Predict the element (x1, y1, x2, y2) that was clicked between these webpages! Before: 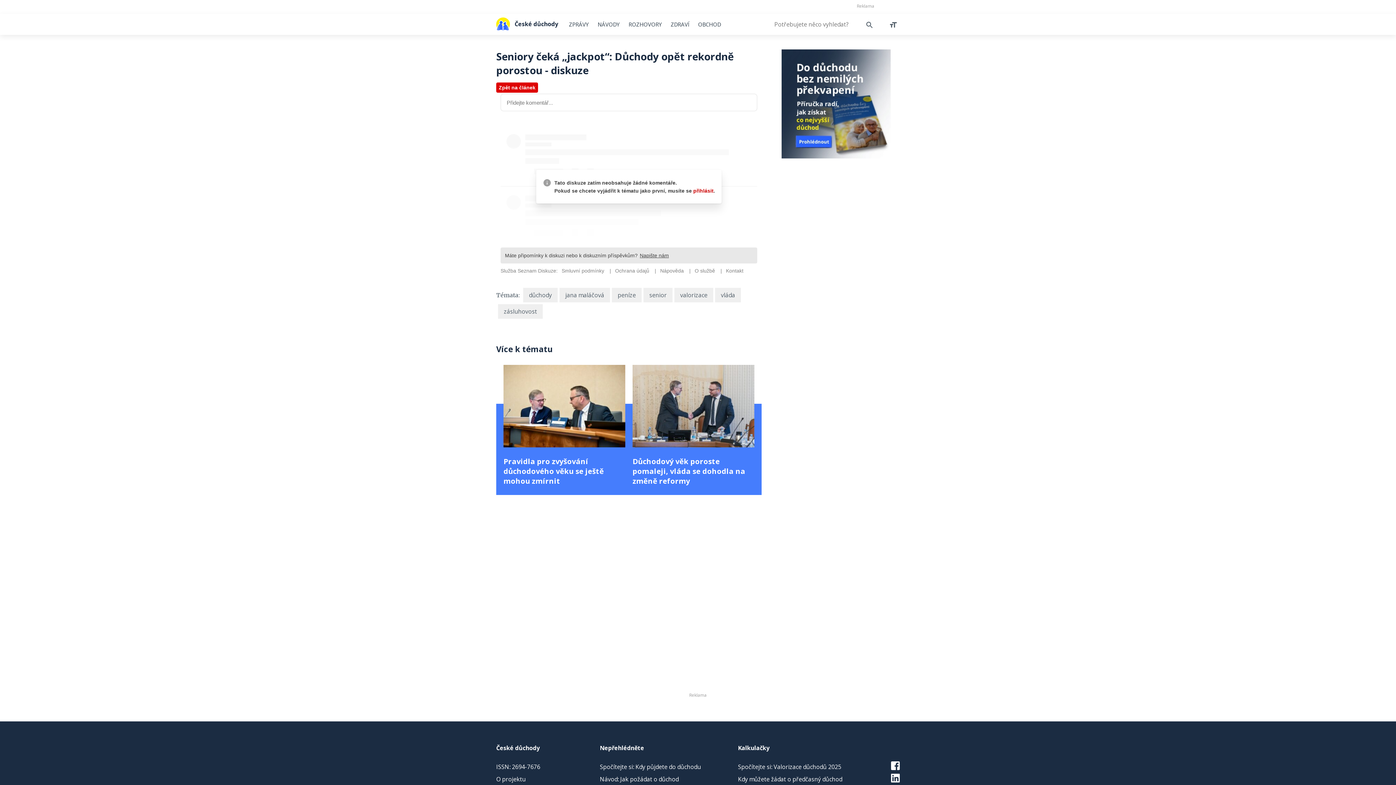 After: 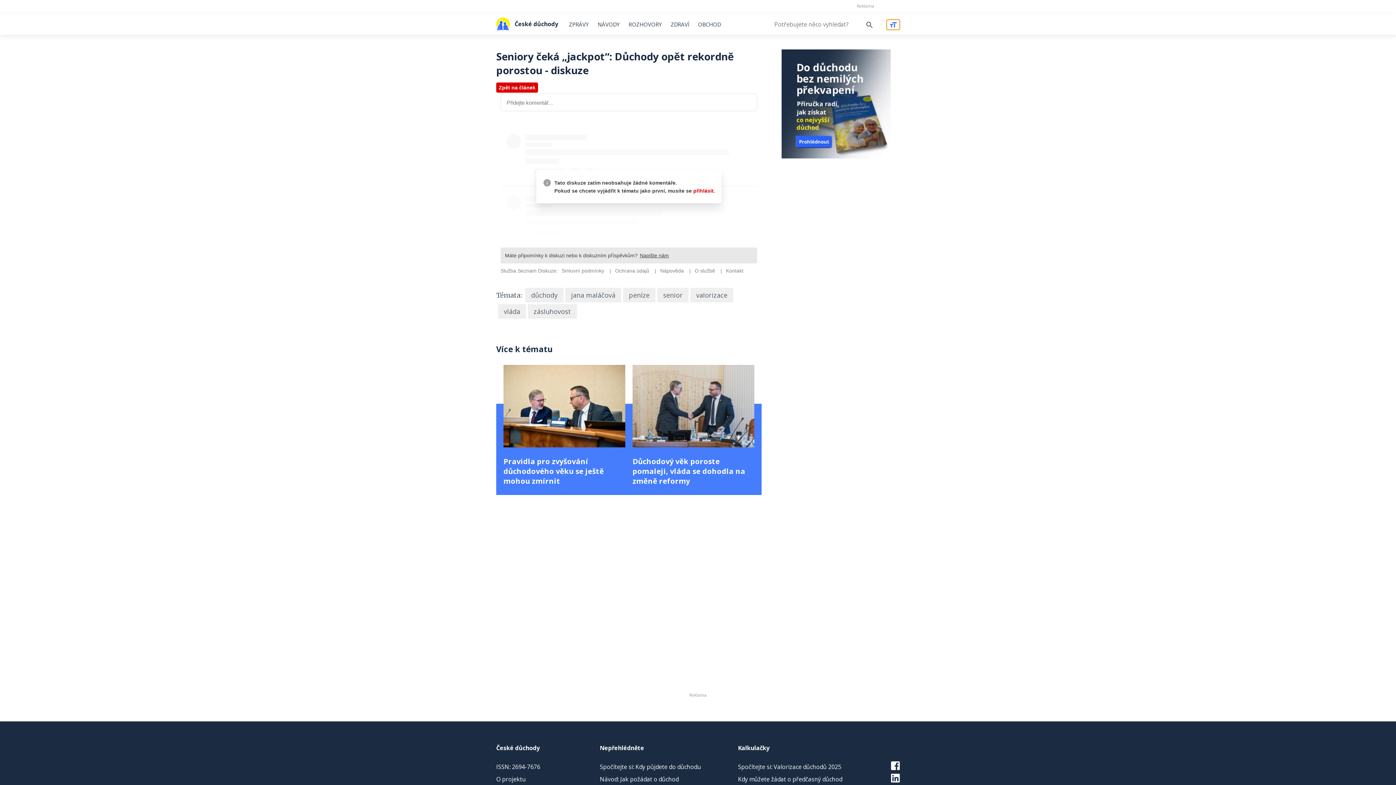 Action: bbox: (886, 19, 900, 29)